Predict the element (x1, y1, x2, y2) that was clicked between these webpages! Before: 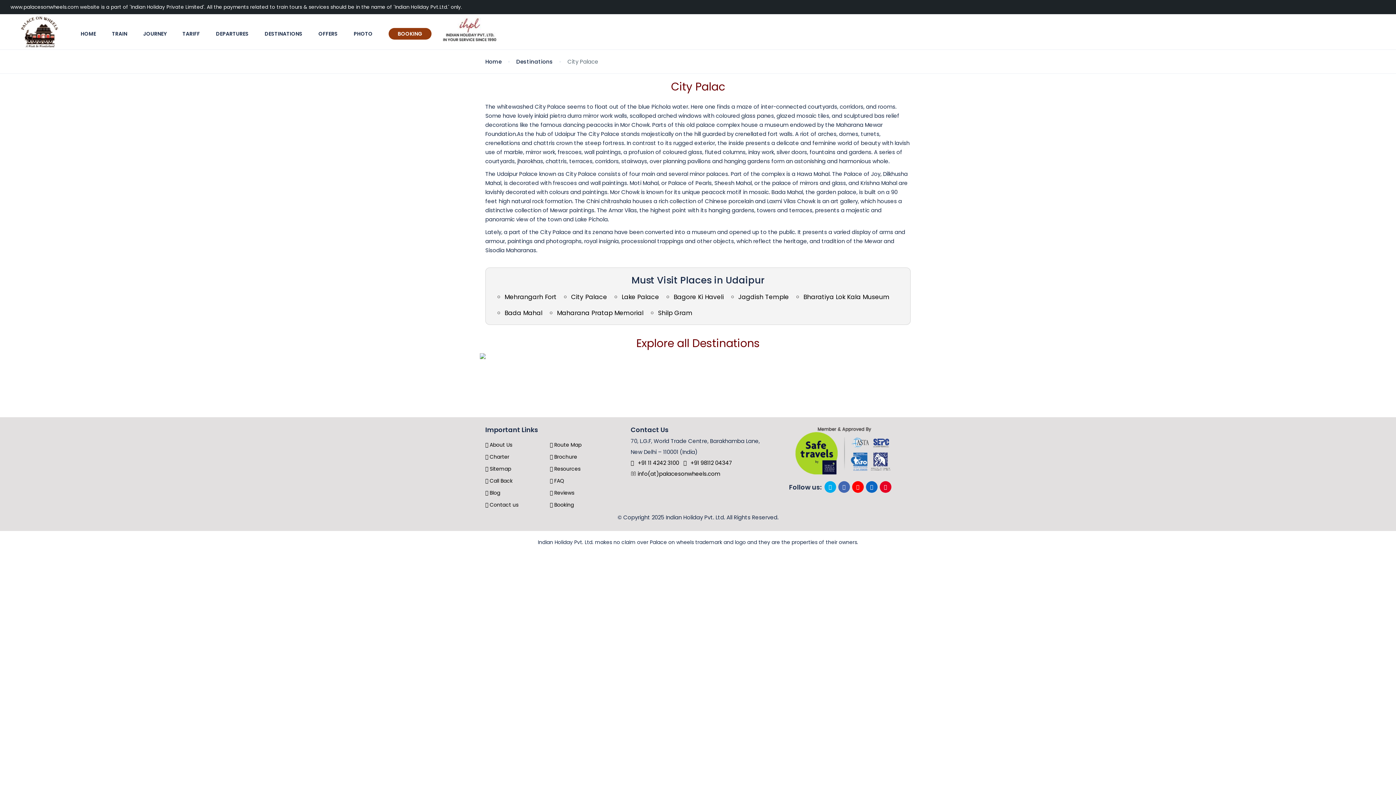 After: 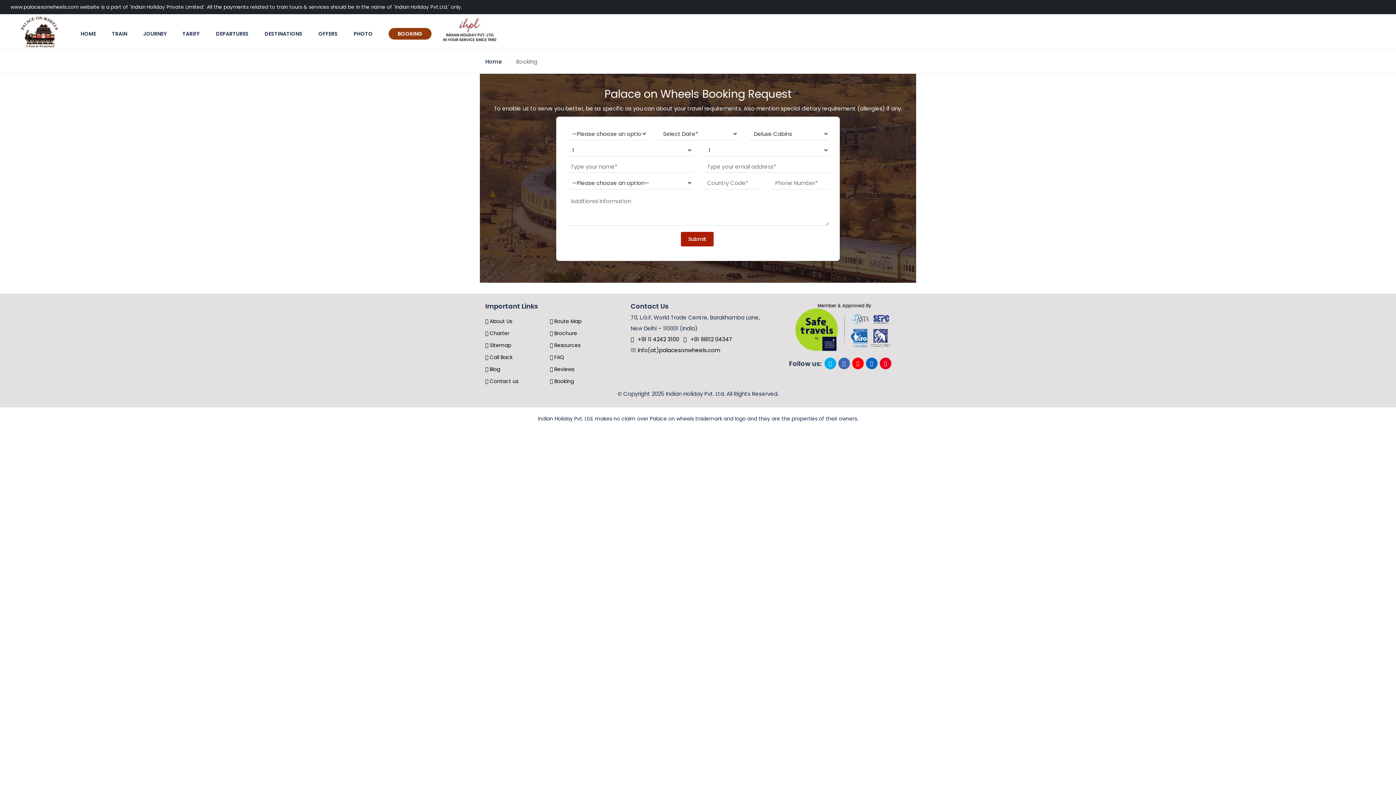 Action: bbox: (550, 501, 574, 508) label:  Booking